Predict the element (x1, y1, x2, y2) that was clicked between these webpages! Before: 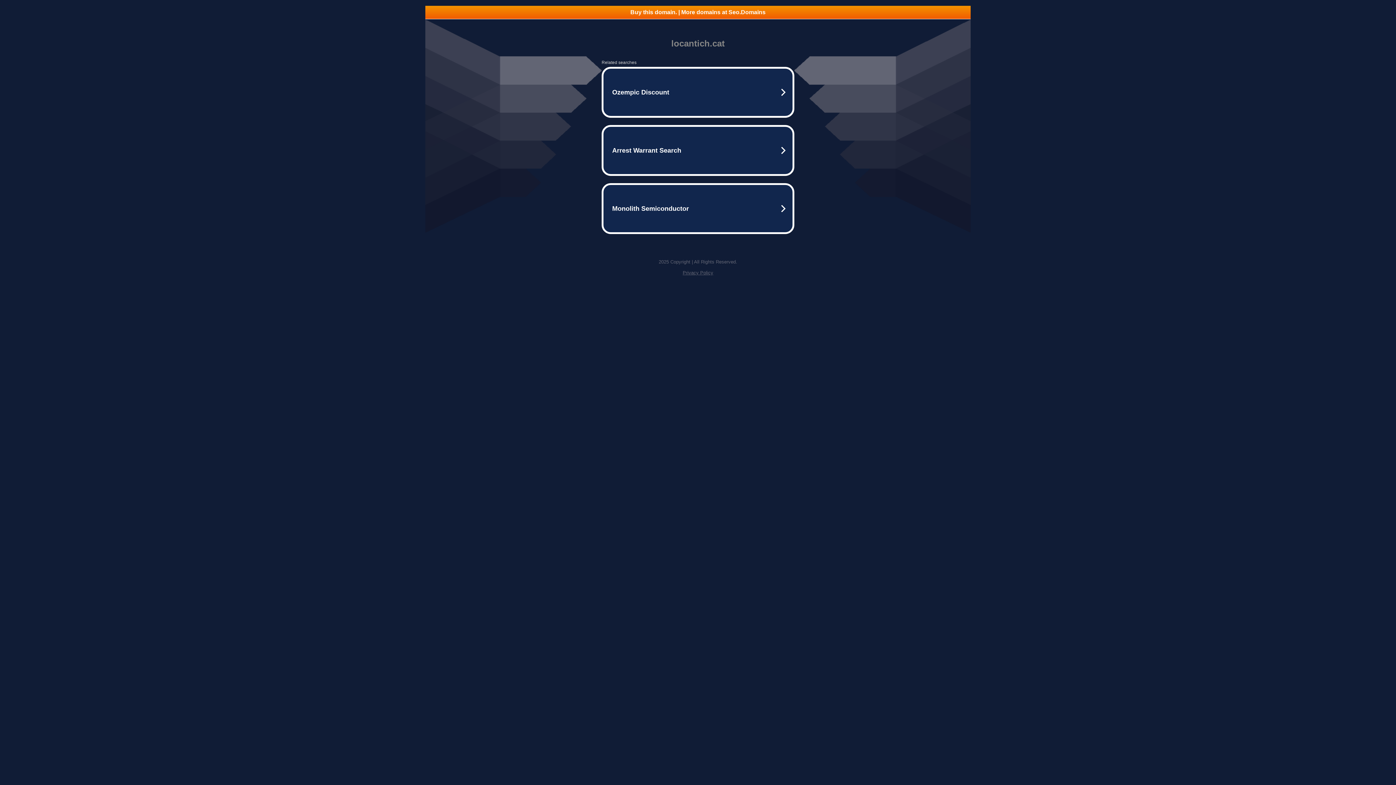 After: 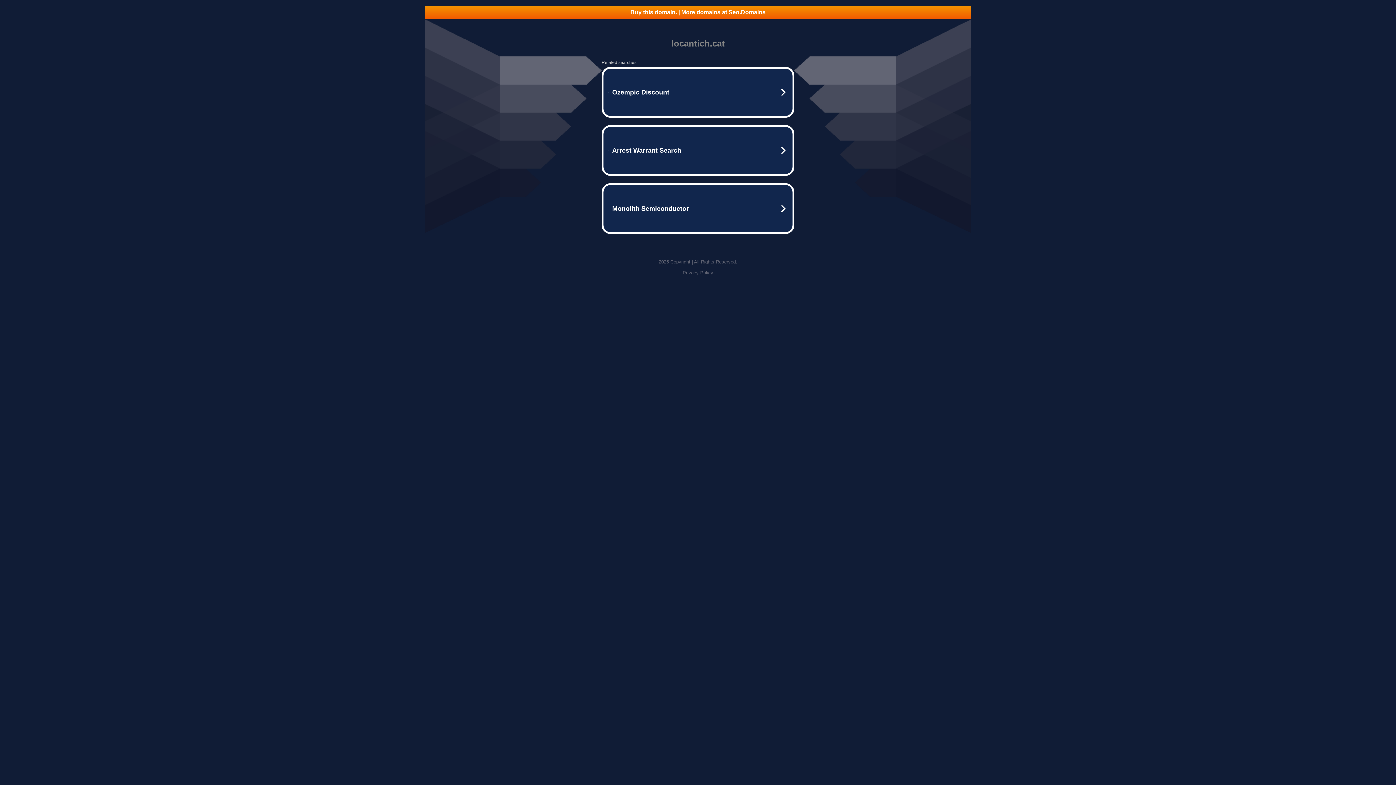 Action: bbox: (682, 270, 713, 275) label: Privacy Policy